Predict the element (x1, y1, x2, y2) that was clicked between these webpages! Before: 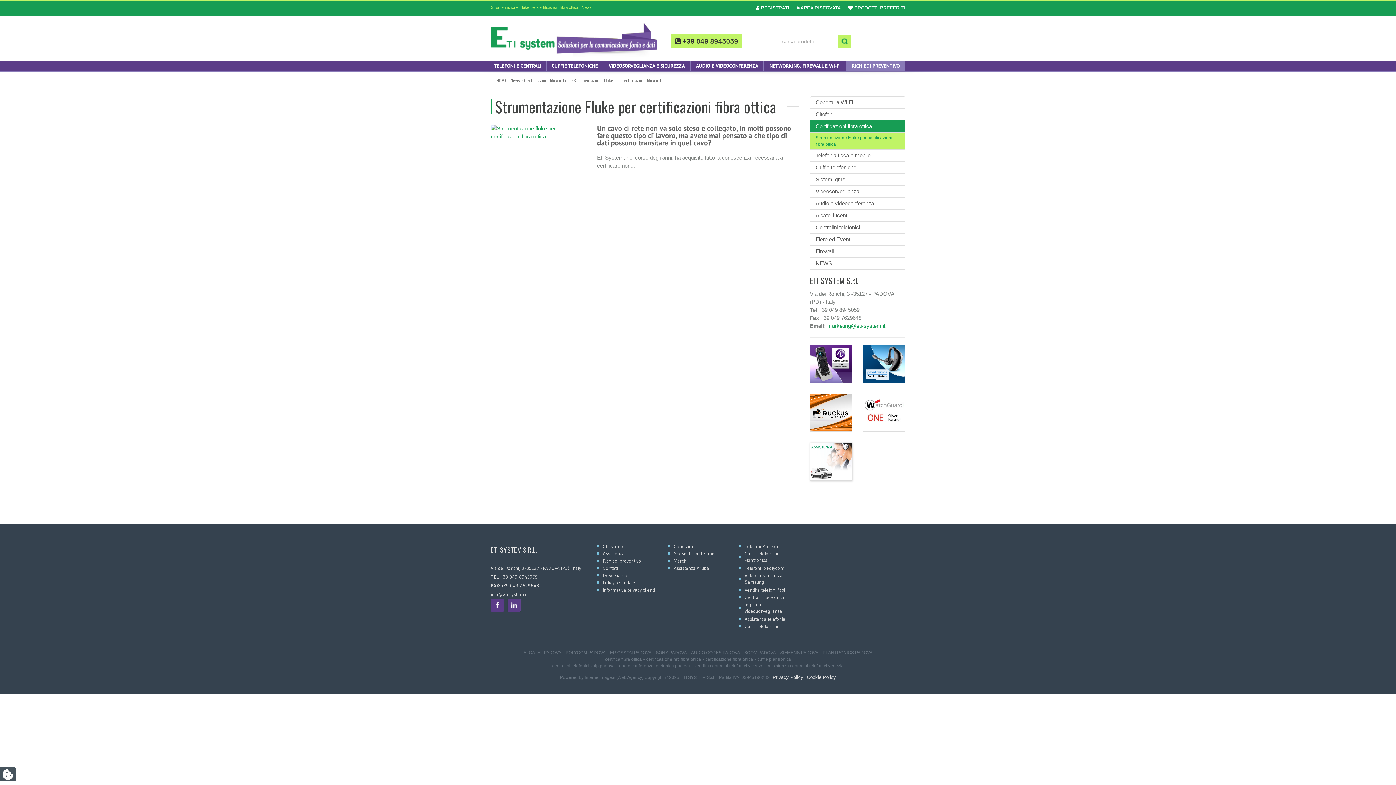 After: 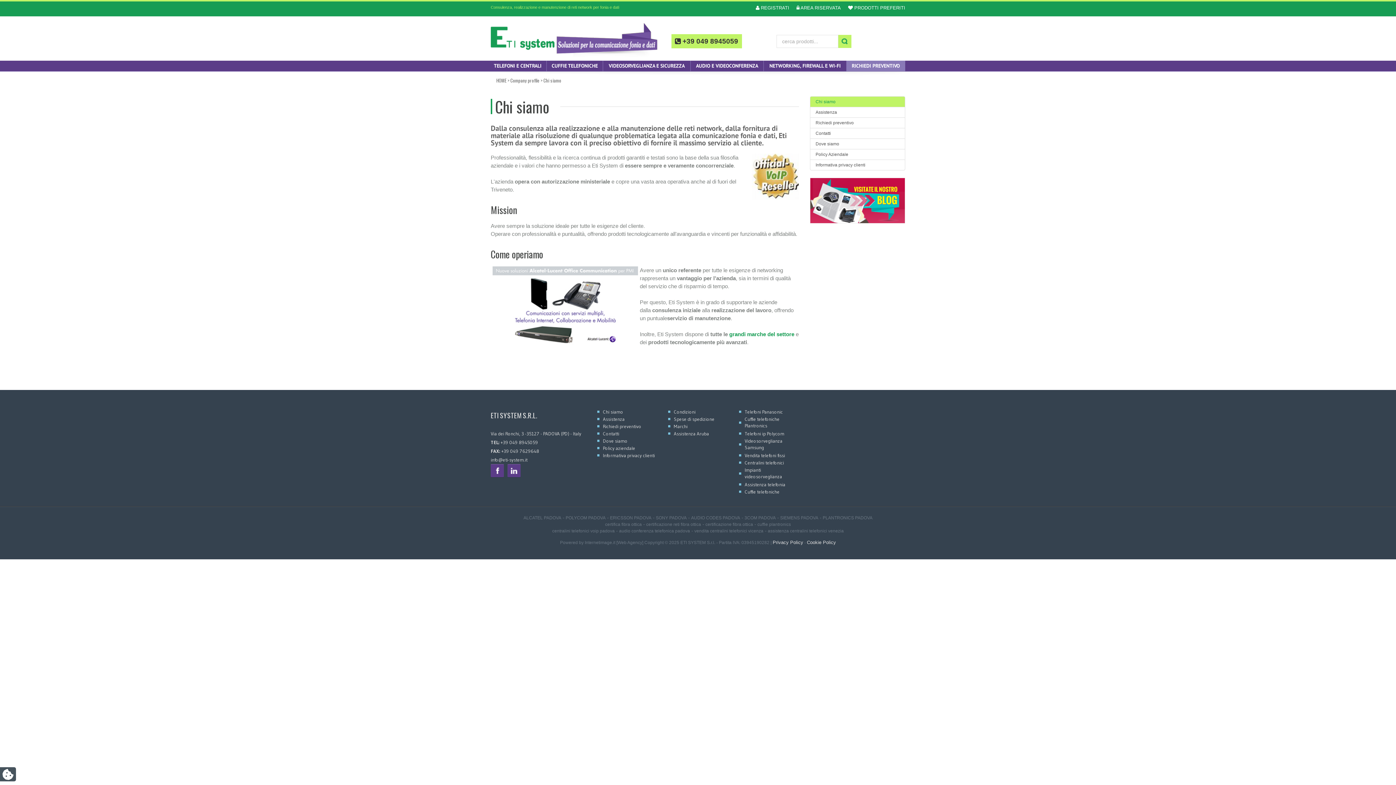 Action: label: Chi siamo bbox: (603, 543, 623, 549)